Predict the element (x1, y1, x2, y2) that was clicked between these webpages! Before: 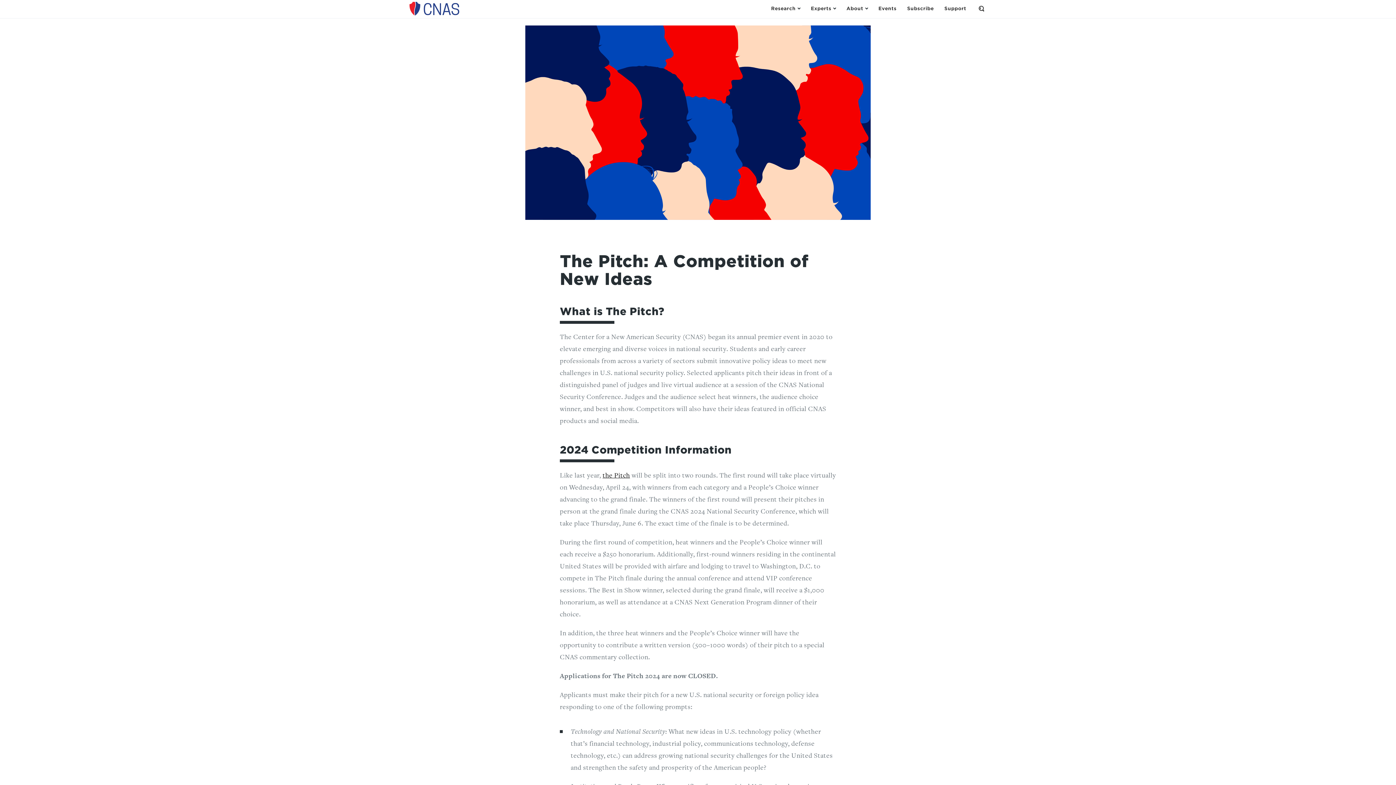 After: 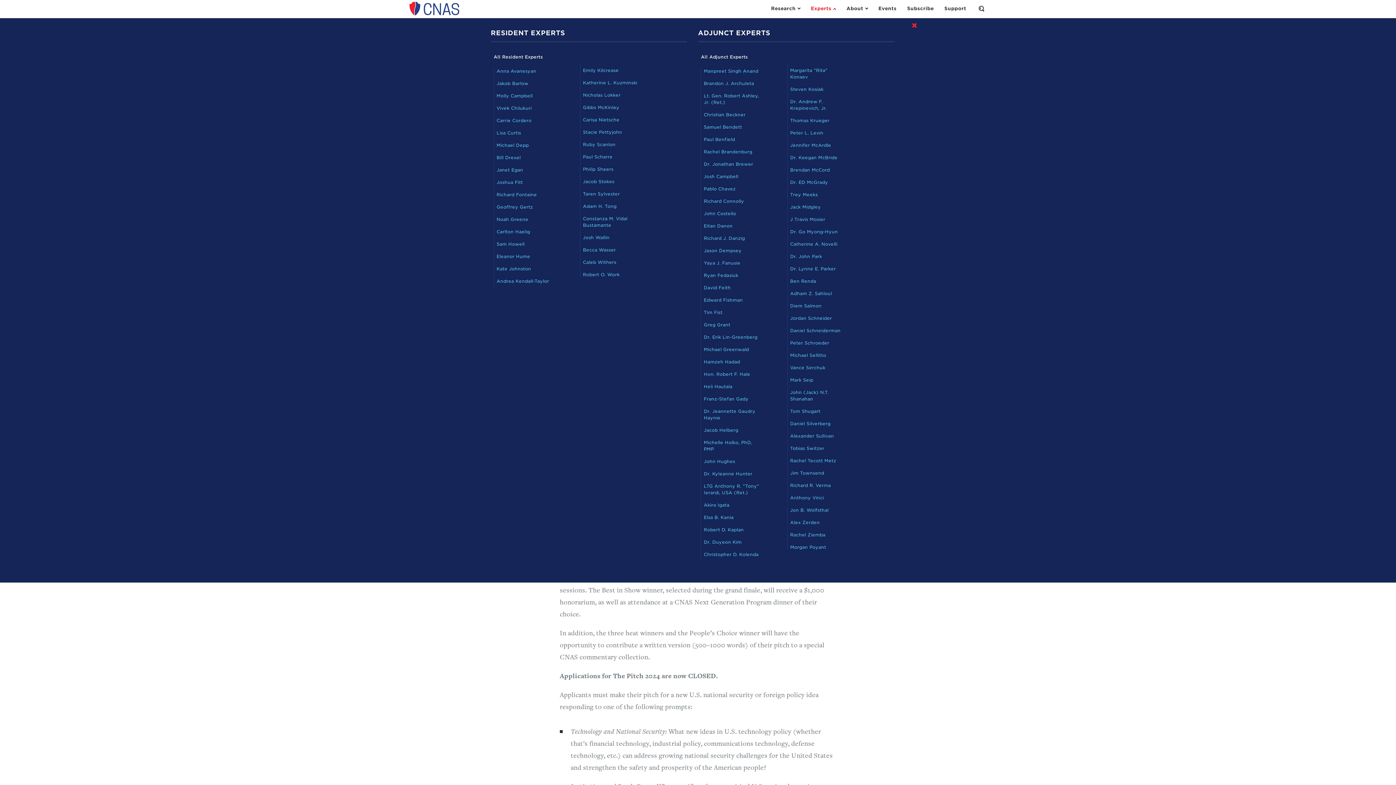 Action: bbox: (808, 1, 838, 15) label: Open the Experts Menu